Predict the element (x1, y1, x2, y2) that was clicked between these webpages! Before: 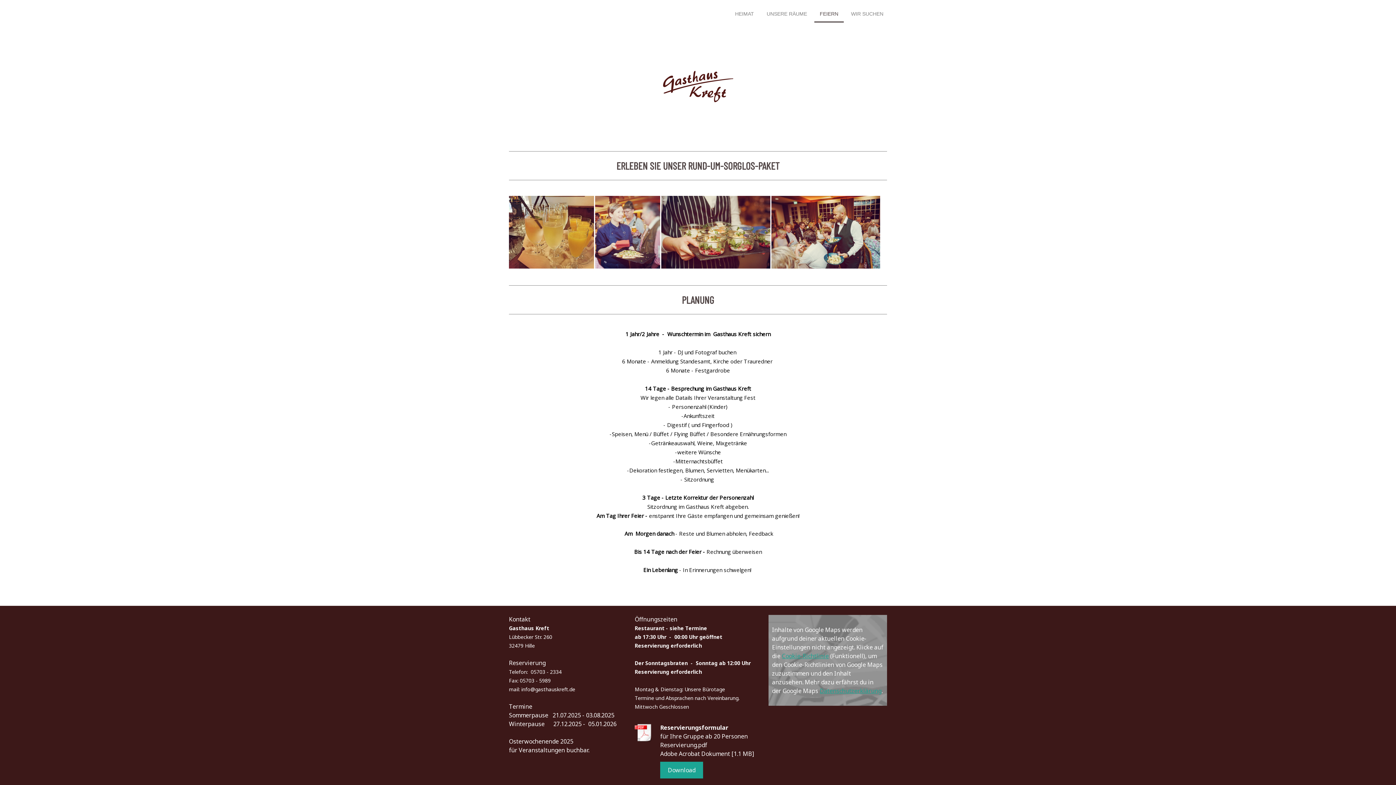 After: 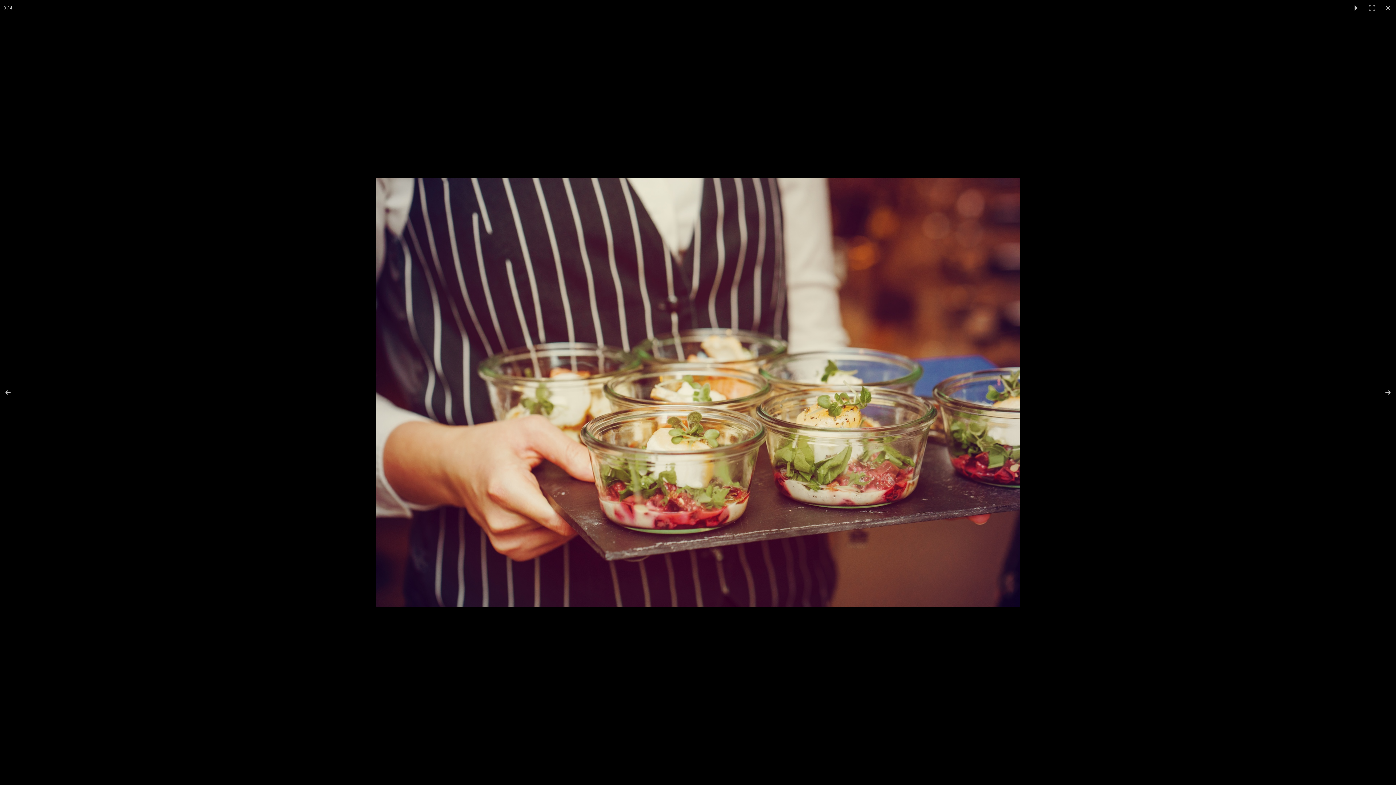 Action: bbox: (661, 196, 771, 268)